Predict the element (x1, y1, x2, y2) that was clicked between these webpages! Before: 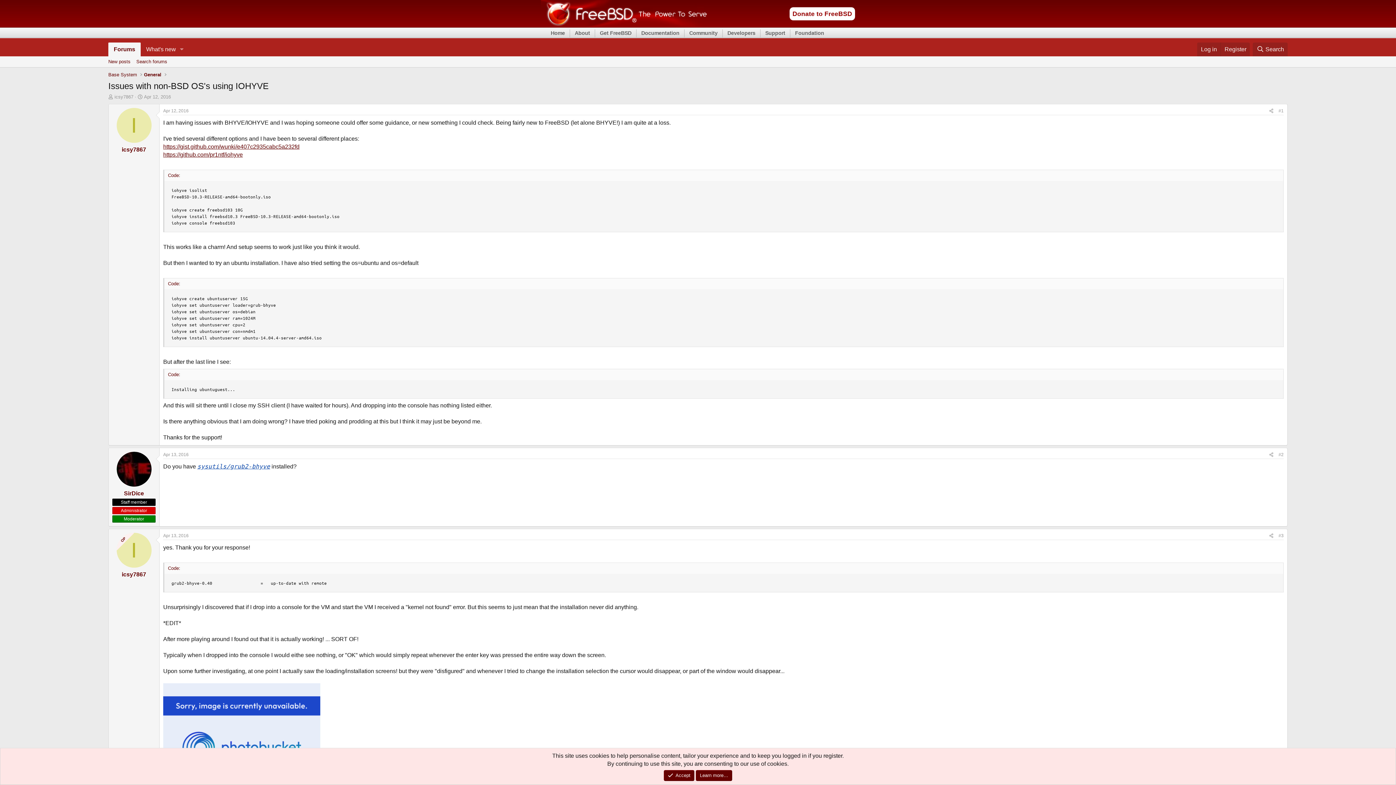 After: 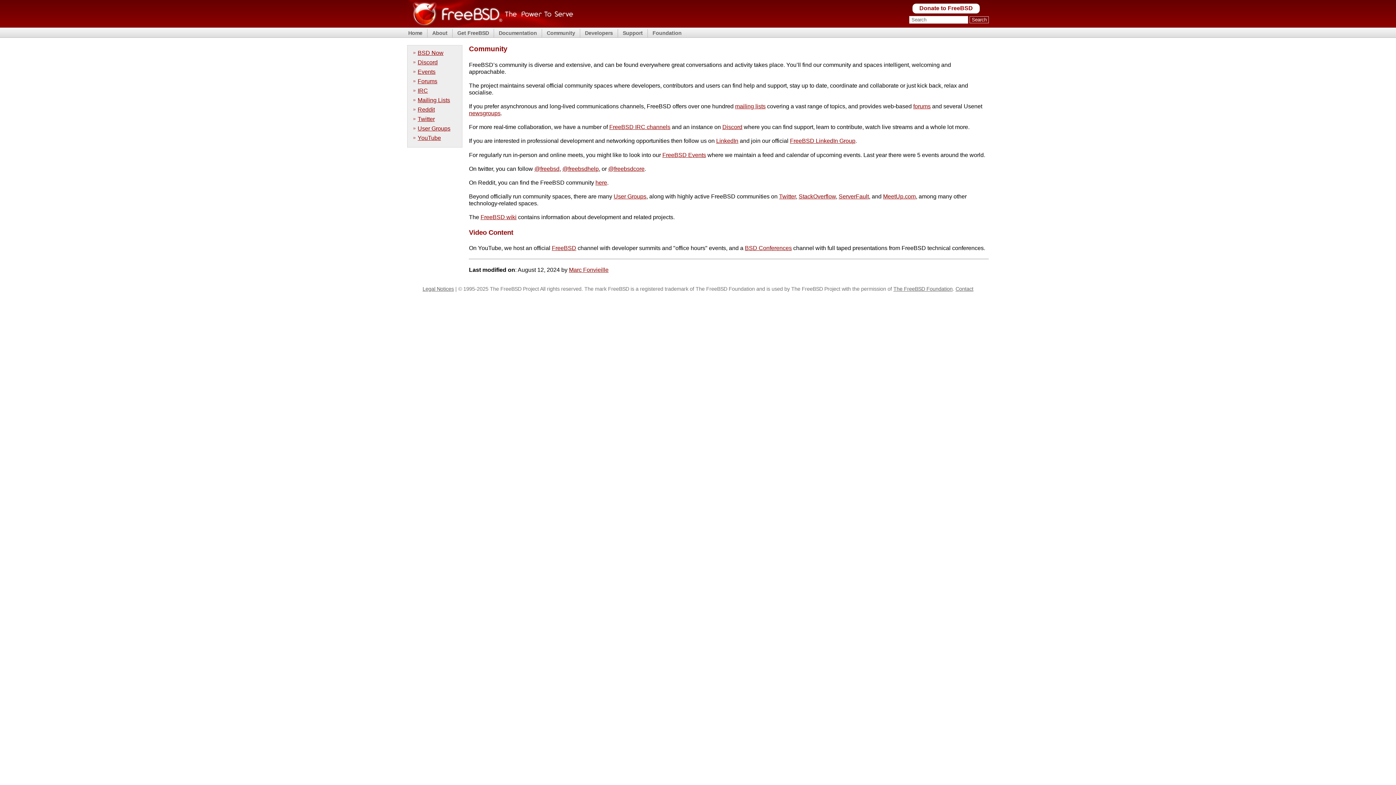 Action: label: Community bbox: (688, 29, 718, 36)